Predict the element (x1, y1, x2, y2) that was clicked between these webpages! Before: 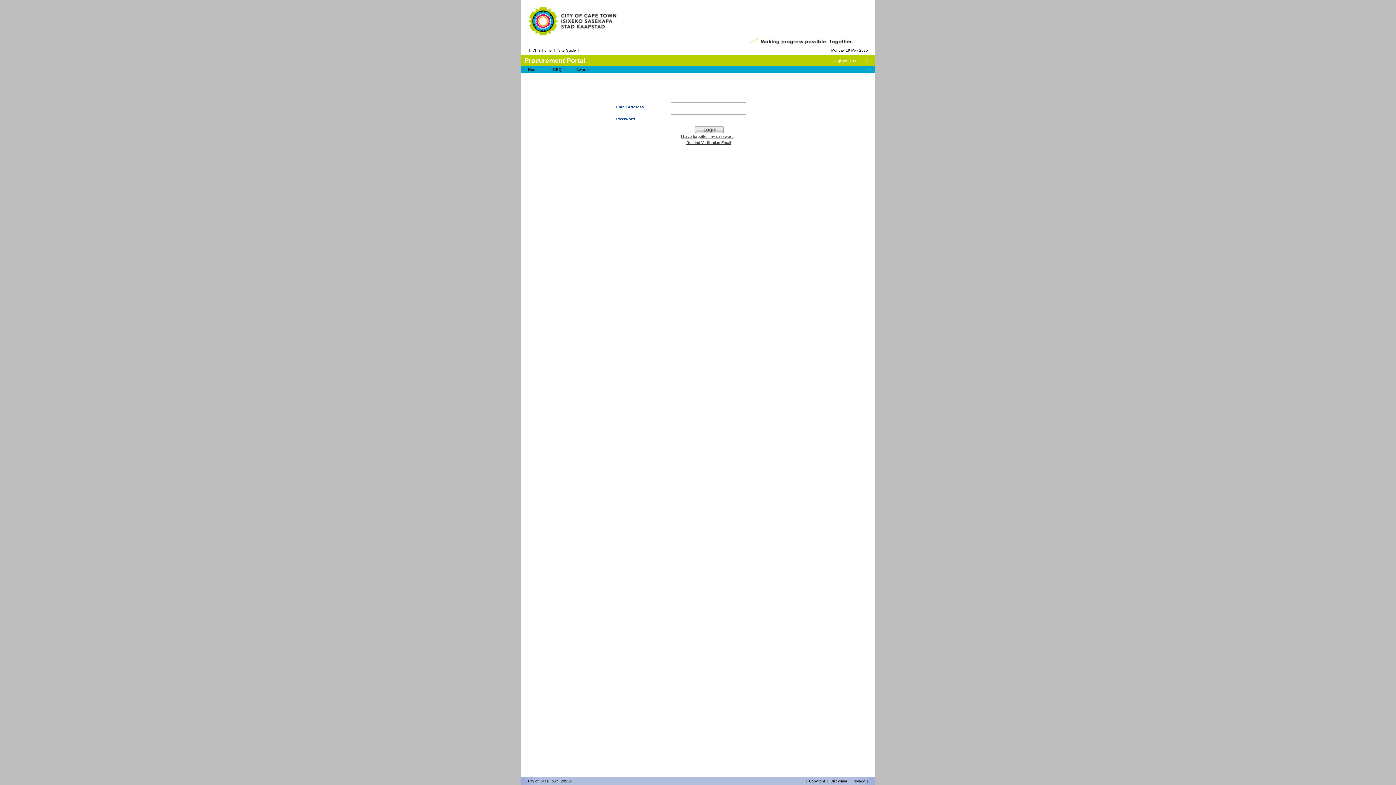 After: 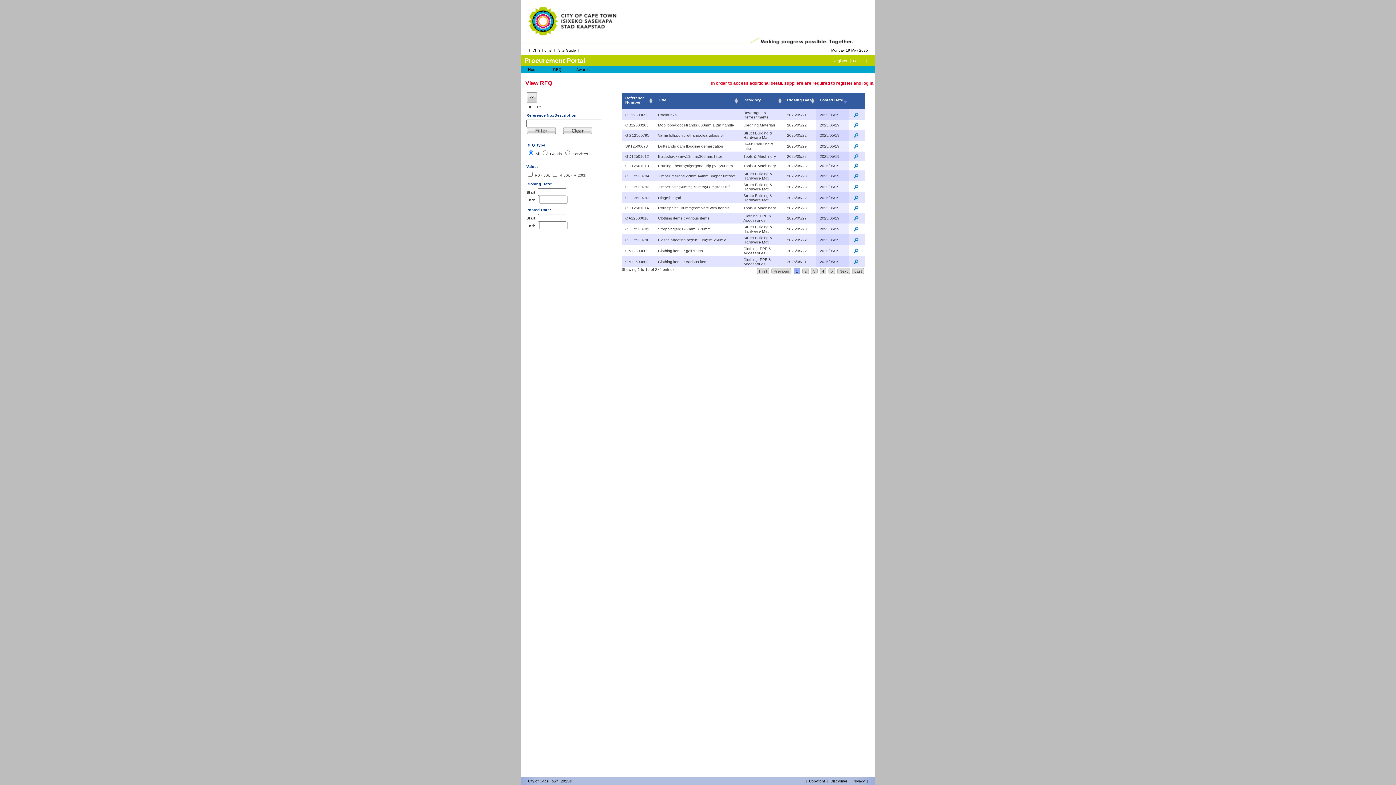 Action: bbox: (546, 67, 569, 71) label: RFQ